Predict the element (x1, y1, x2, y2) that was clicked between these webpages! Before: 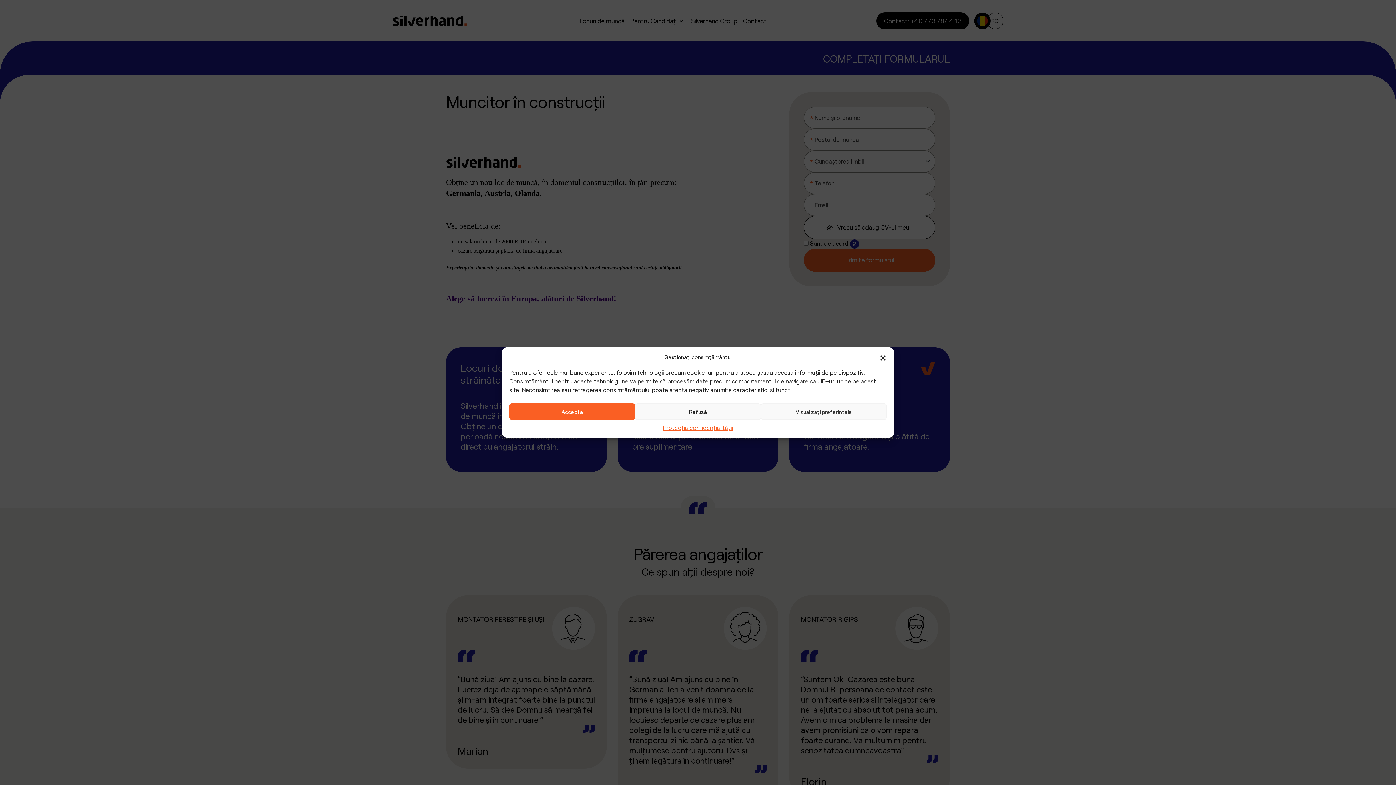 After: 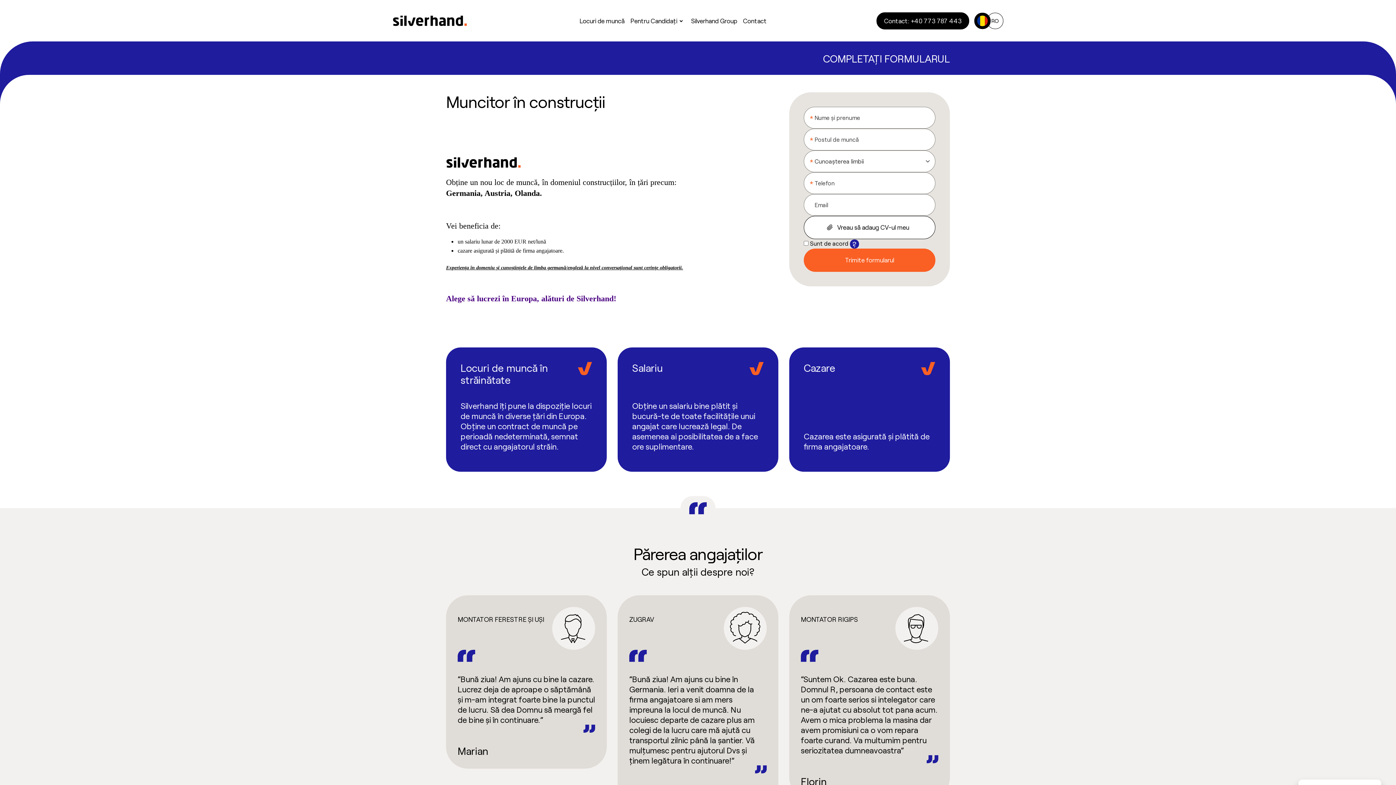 Action: bbox: (509, 403, 635, 420) label: Accepta